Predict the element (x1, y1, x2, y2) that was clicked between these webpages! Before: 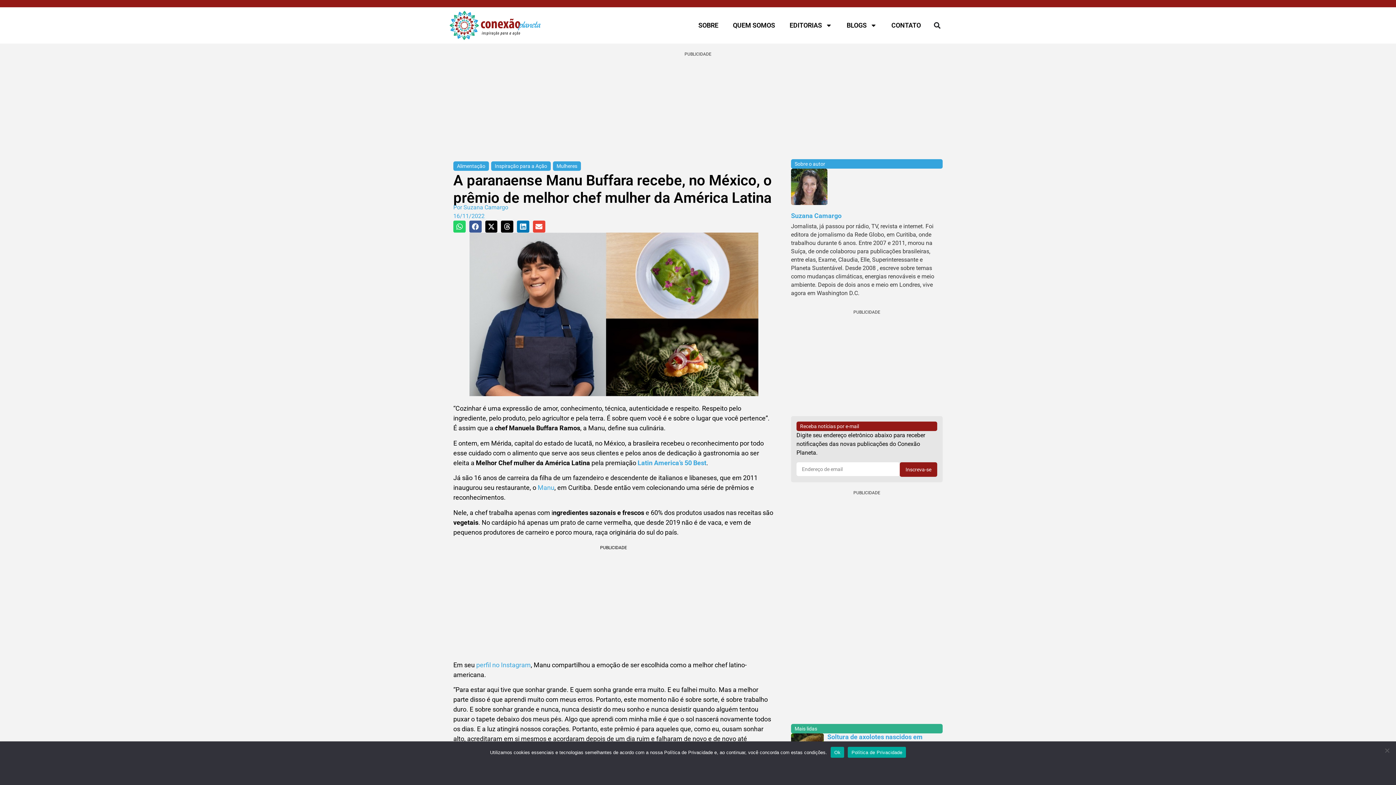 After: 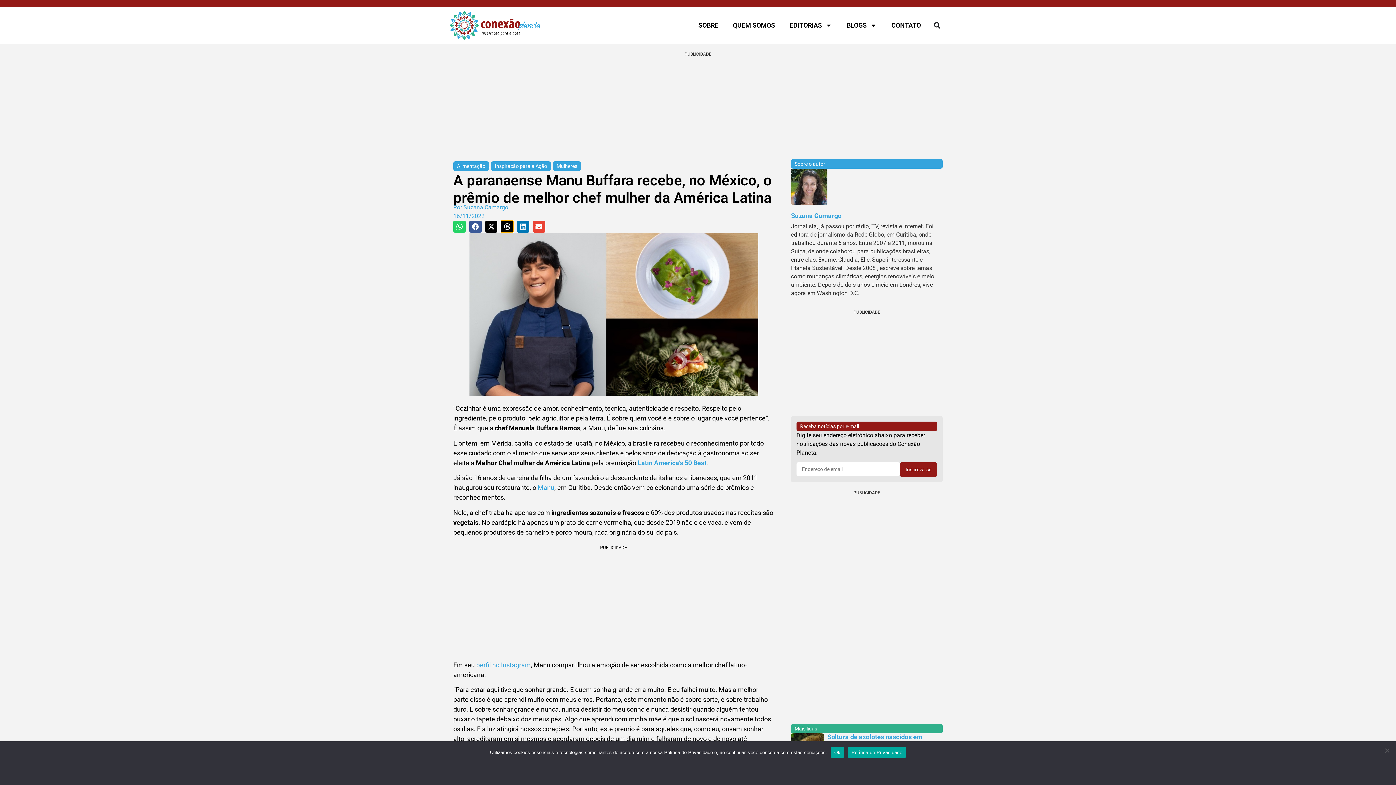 Action: bbox: (501, 220, 513, 232) label: Compartilhar no threads